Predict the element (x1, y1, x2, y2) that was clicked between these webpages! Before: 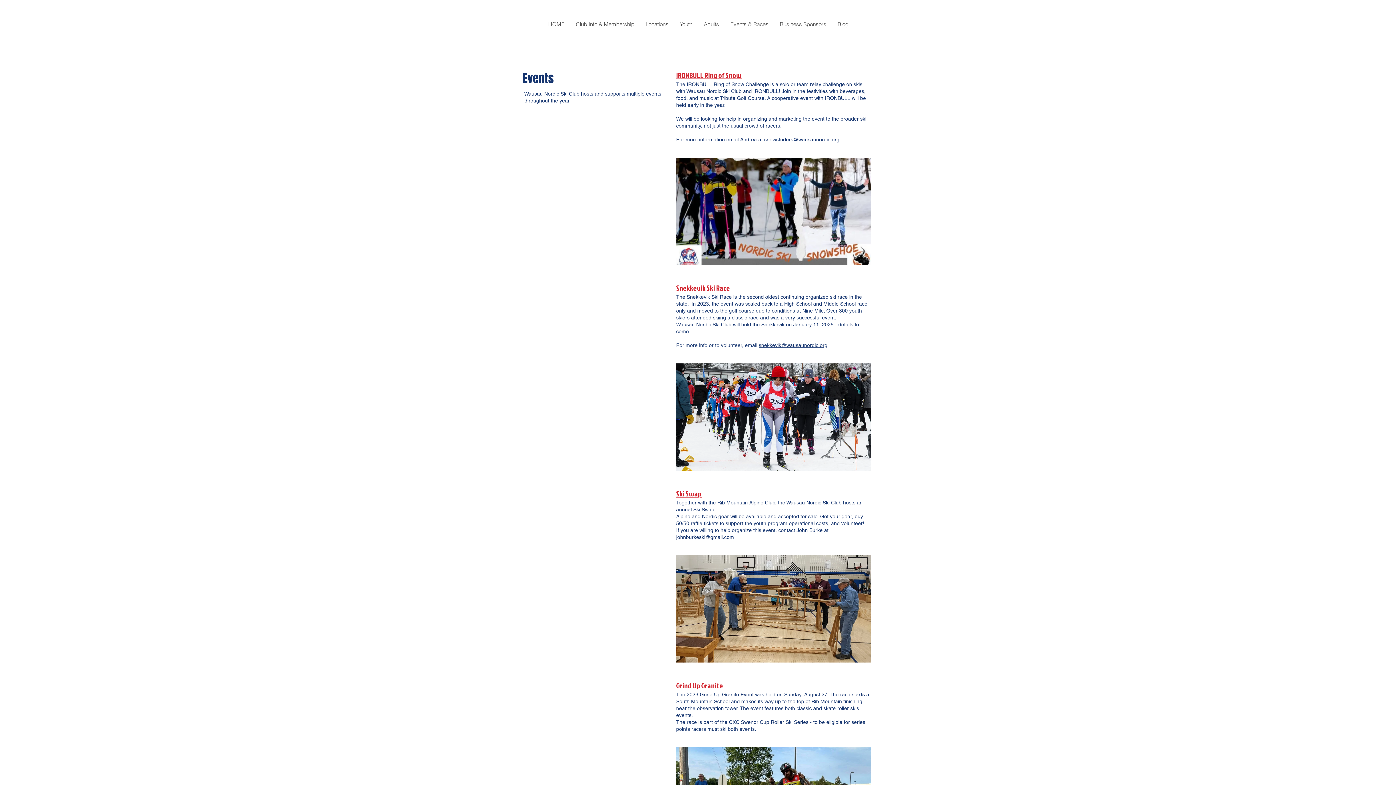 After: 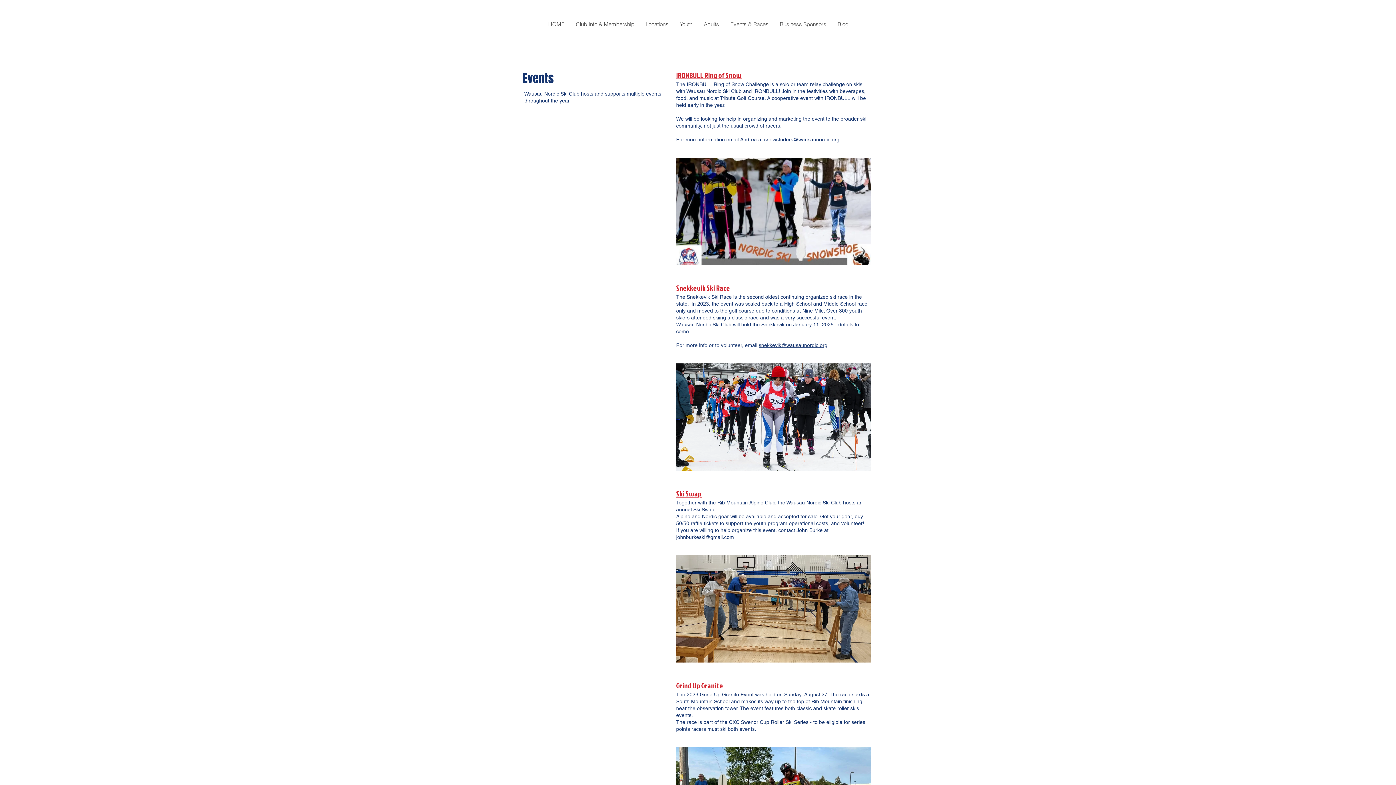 Action: bbox: (758, 342, 827, 348) label: snekkevik@wausaunordic.org